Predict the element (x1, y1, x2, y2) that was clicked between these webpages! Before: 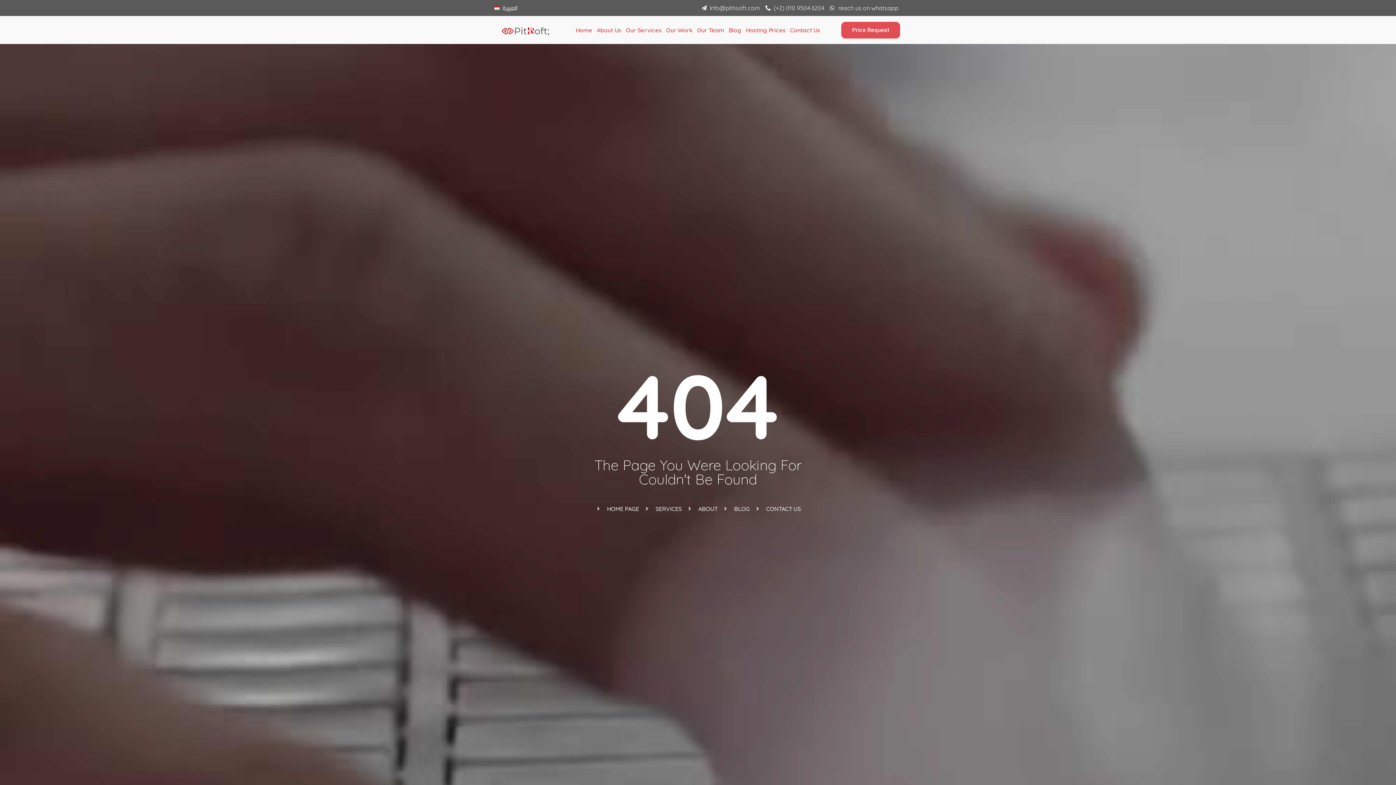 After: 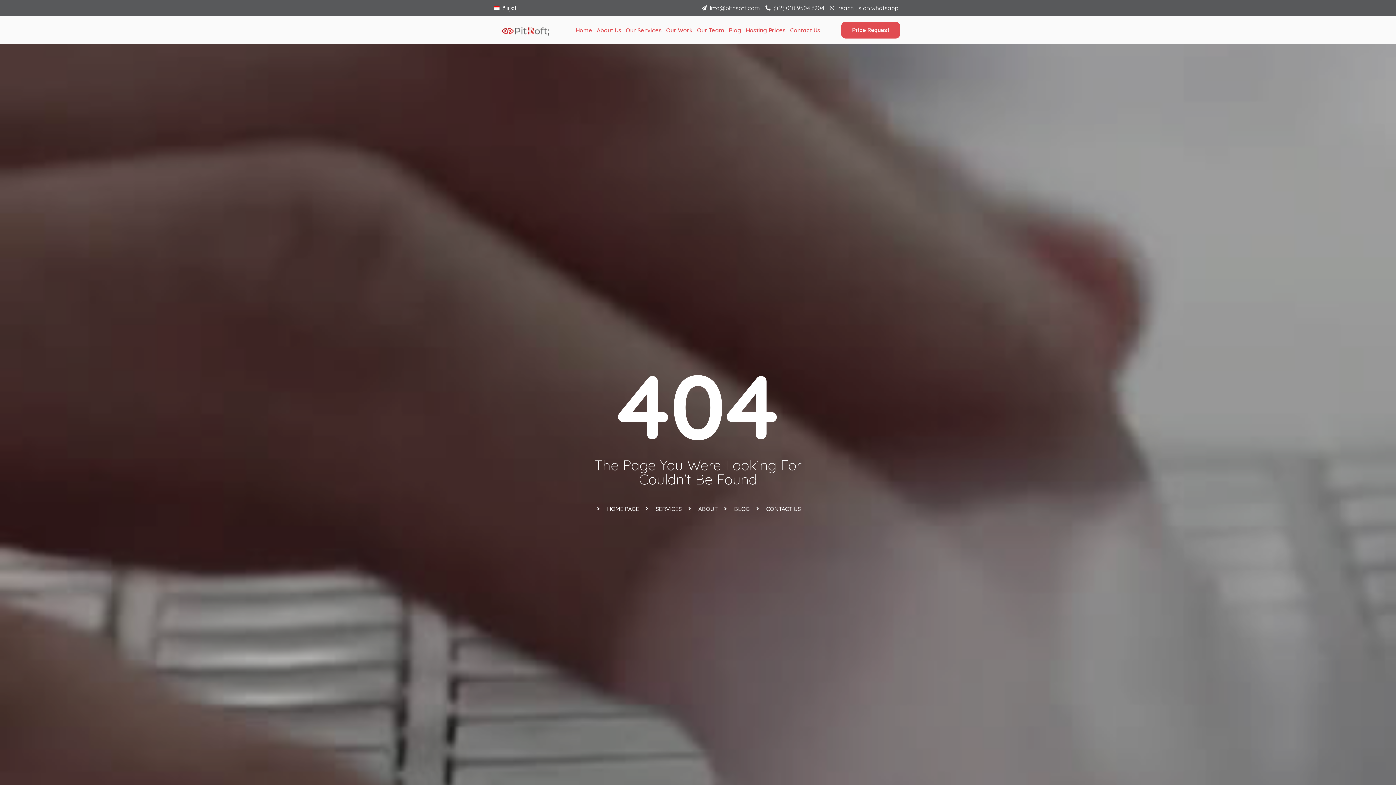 Action: label: (+2) 010 9504 6204 bbox: (765, 3, 824, 12)